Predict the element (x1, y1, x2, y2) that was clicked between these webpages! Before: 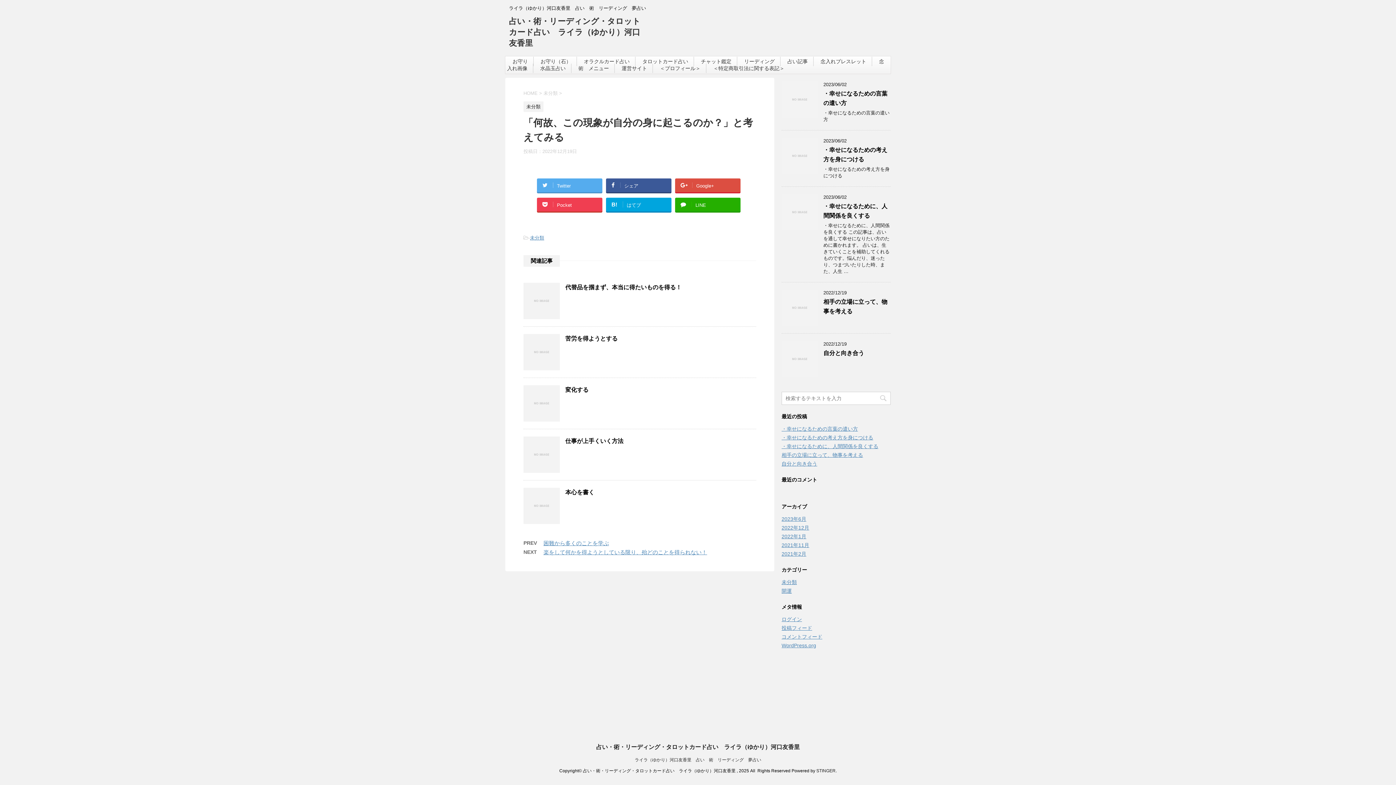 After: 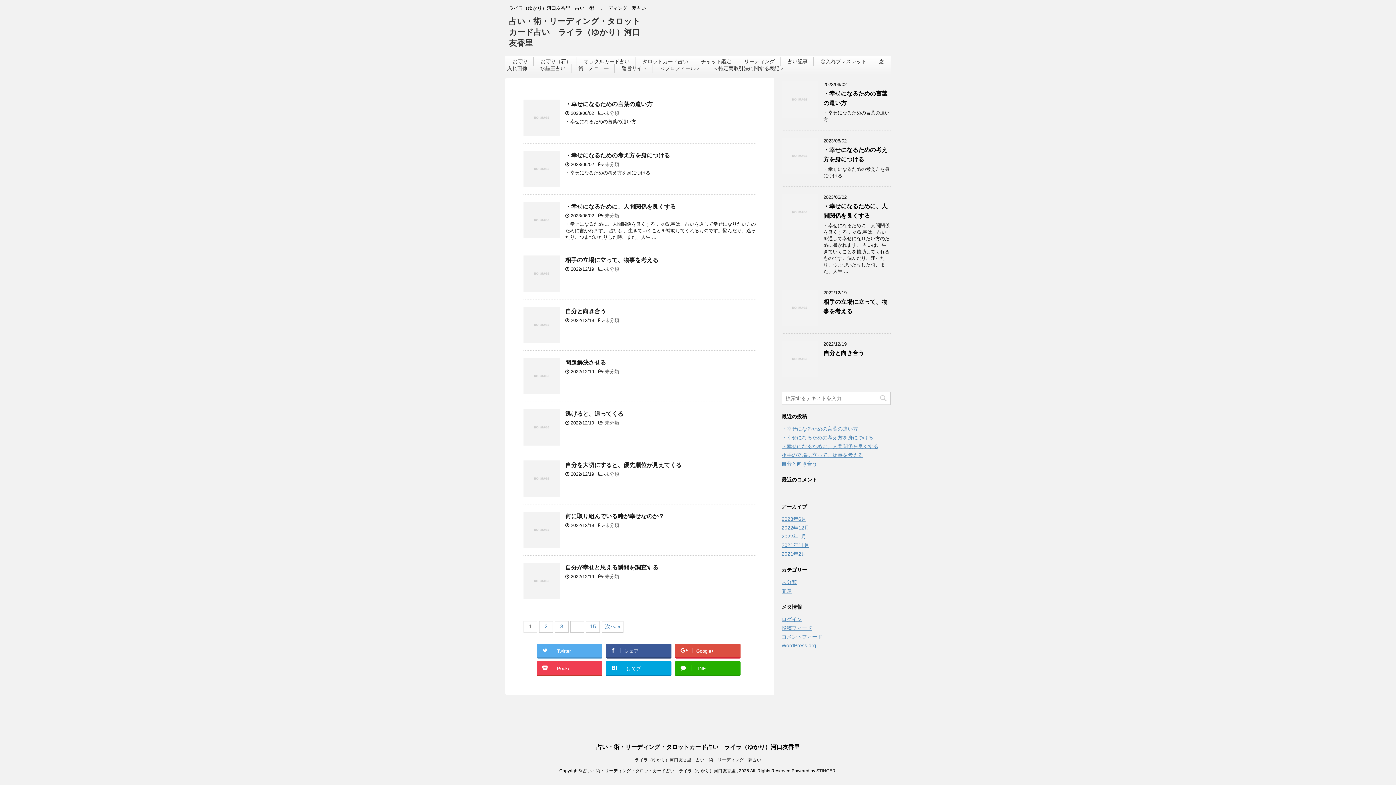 Action: label: 占い・術・リーディング・タロットカード占い　ライラ（ゆかり）河口友香里 bbox: (596, 744, 800, 750)